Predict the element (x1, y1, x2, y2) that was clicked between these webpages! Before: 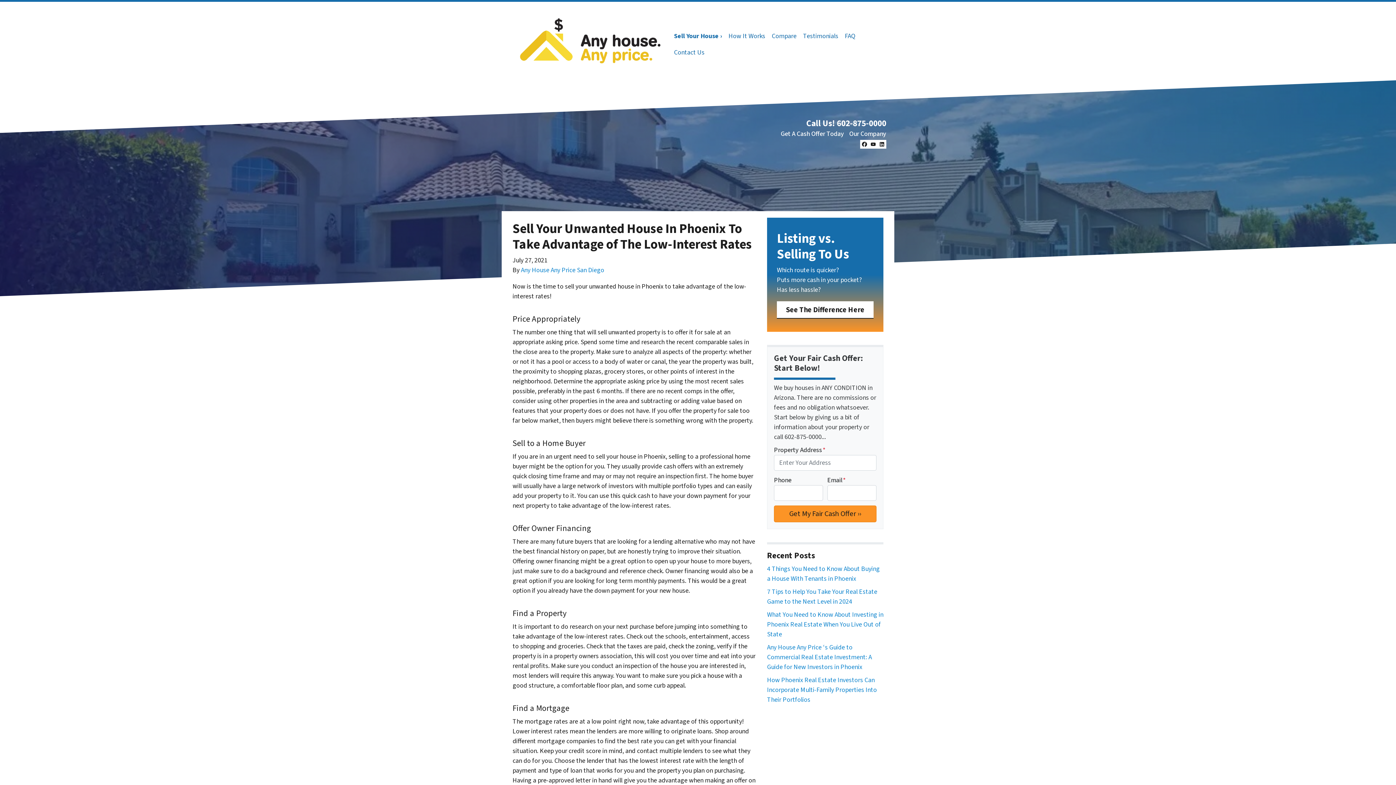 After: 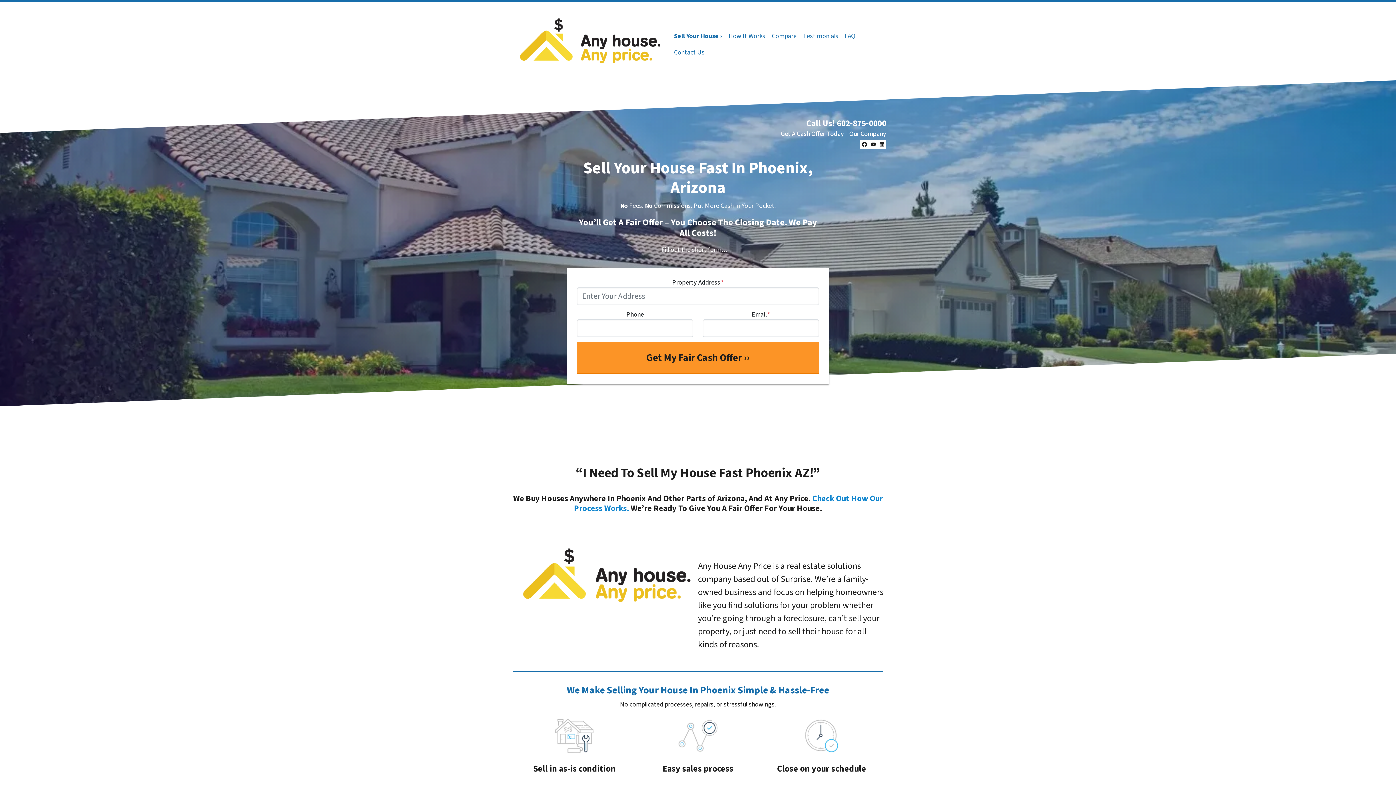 Action: bbox: (507, 11, 670, 77)